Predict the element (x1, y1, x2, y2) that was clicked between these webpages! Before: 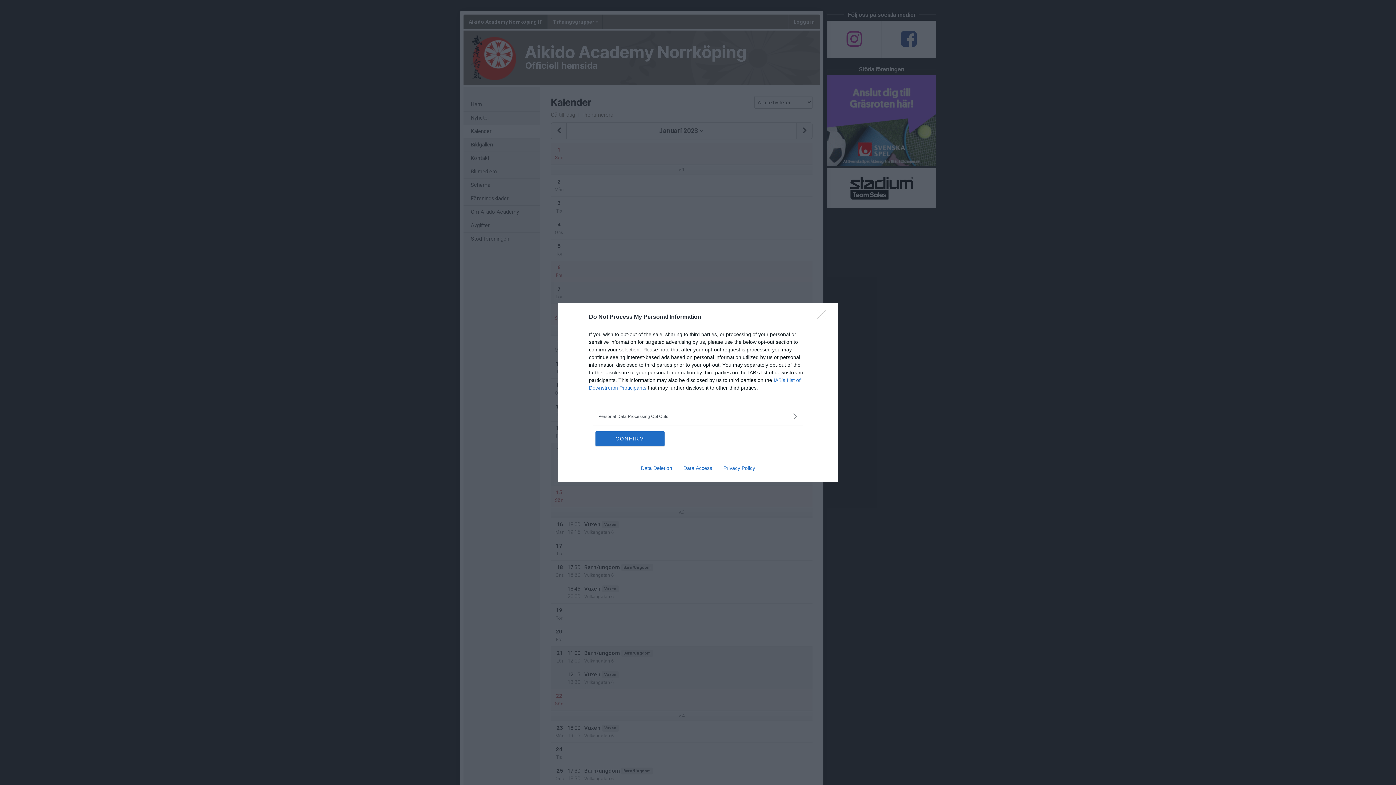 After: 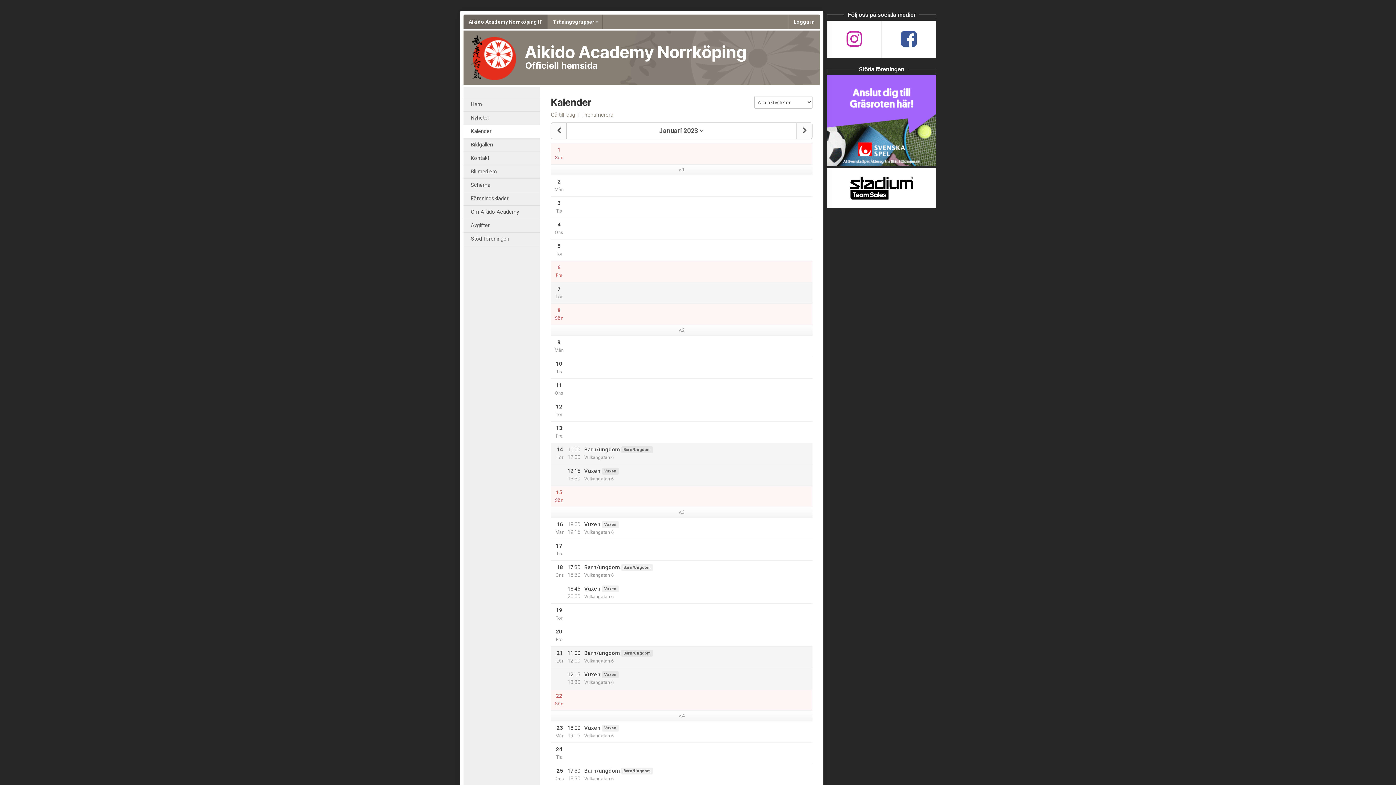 Action: bbox: (817, 310, 830, 324) label: Close